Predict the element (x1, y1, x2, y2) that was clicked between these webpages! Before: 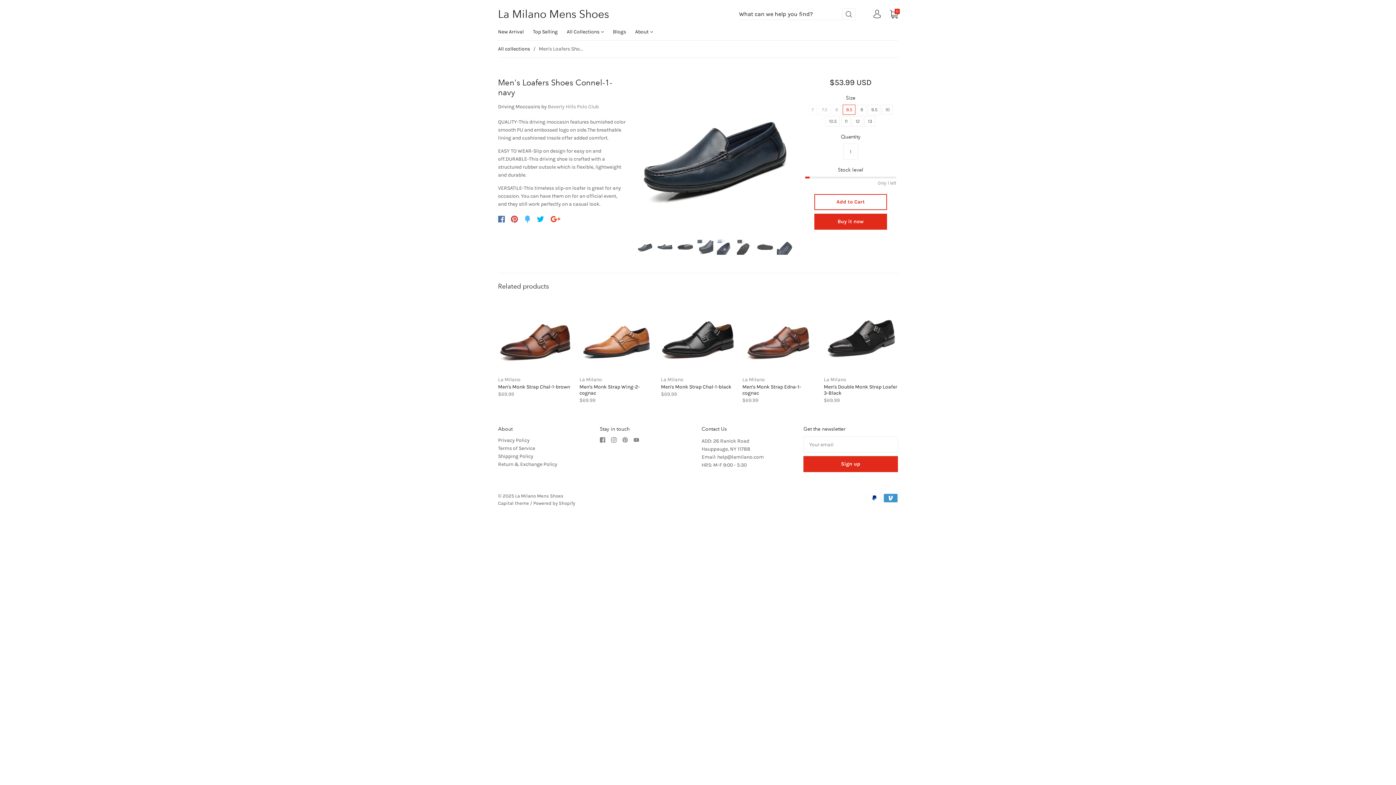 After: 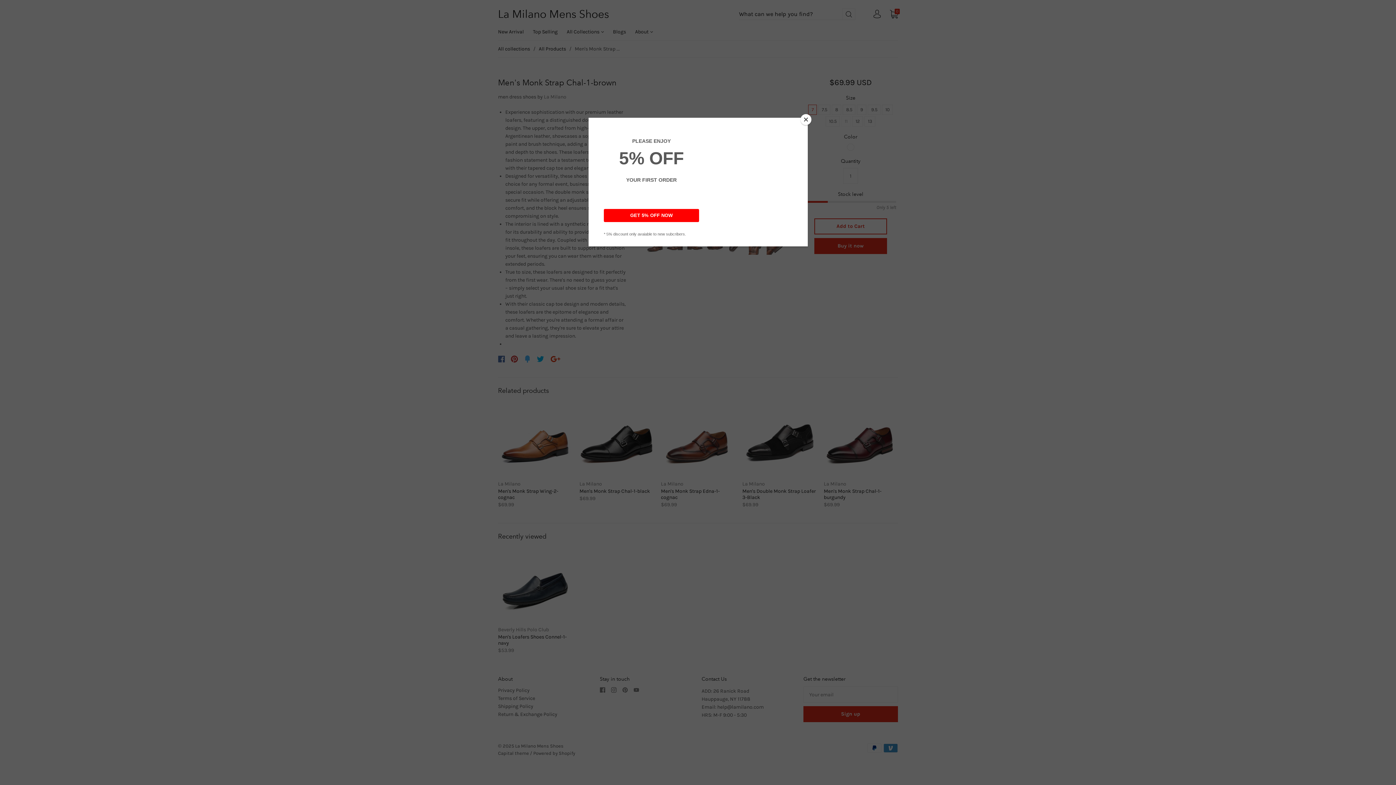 Action: bbox: (498, 299, 572, 373)